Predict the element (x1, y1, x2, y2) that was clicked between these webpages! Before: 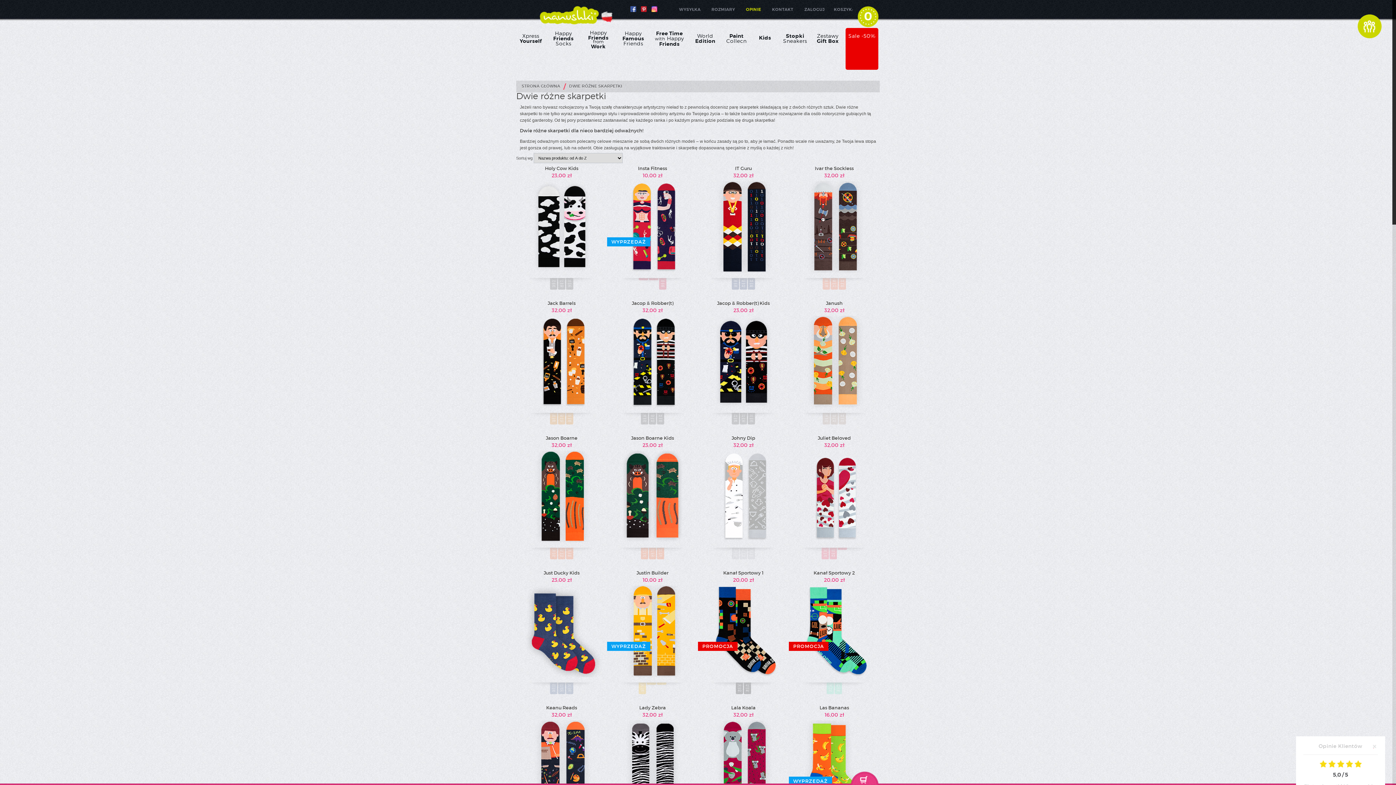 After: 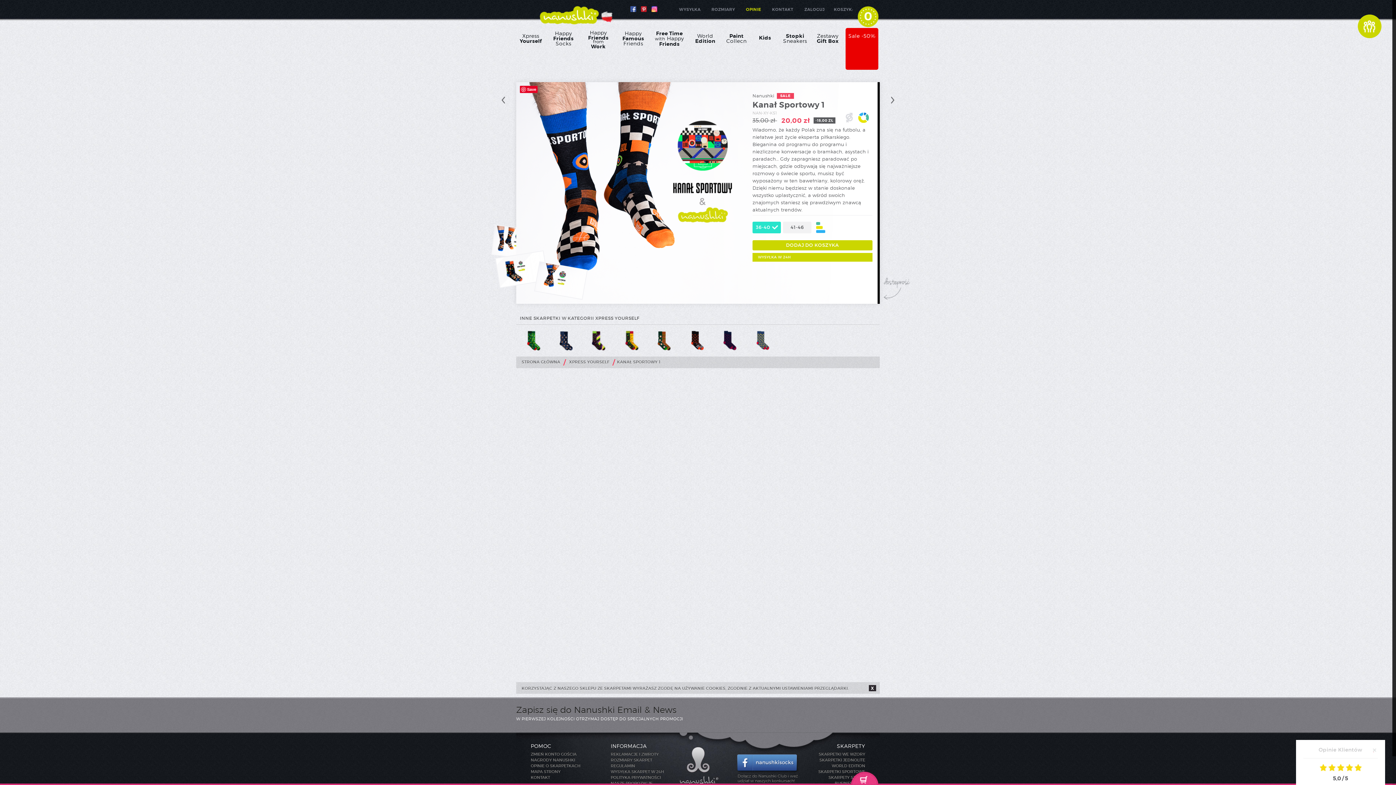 Action: label: PROMOCJA bbox: (698, 585, 789, 677)